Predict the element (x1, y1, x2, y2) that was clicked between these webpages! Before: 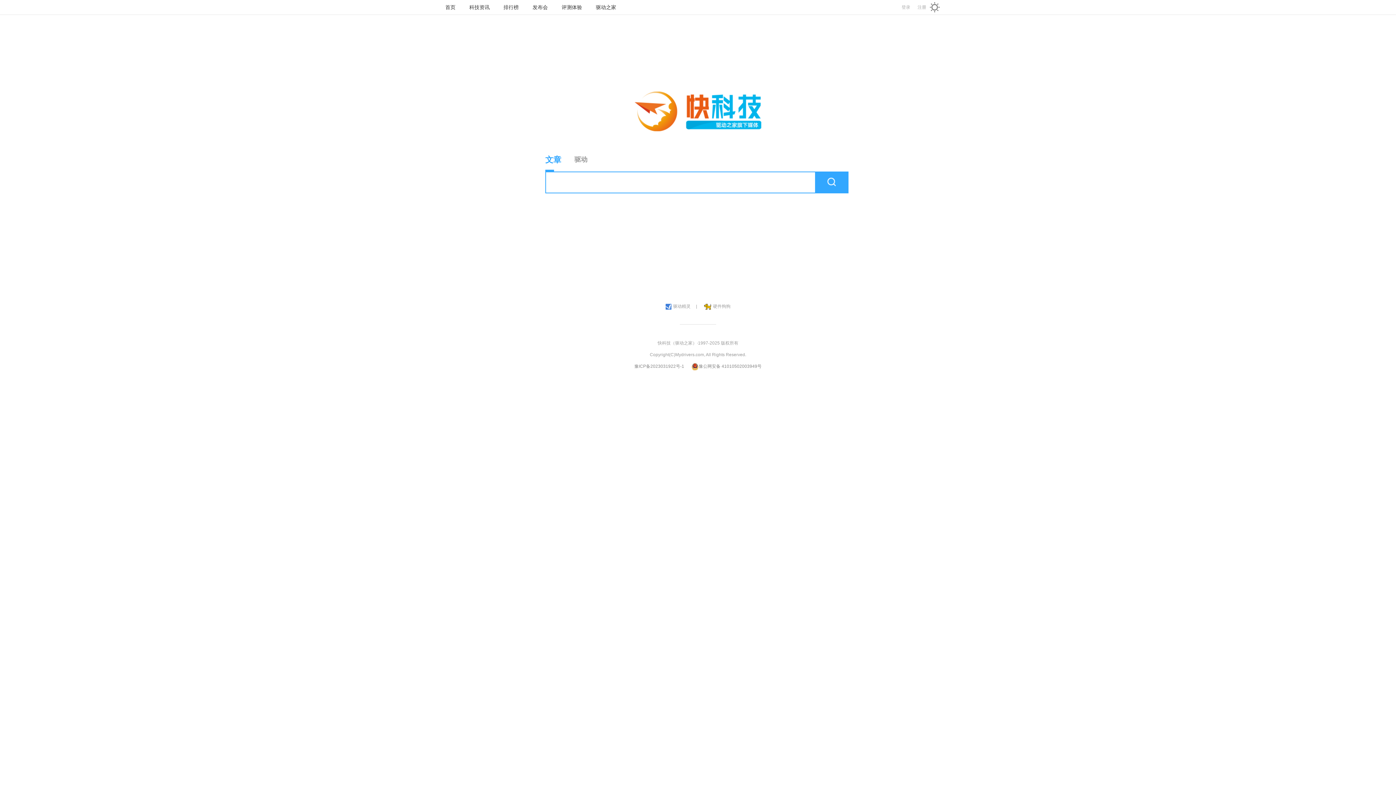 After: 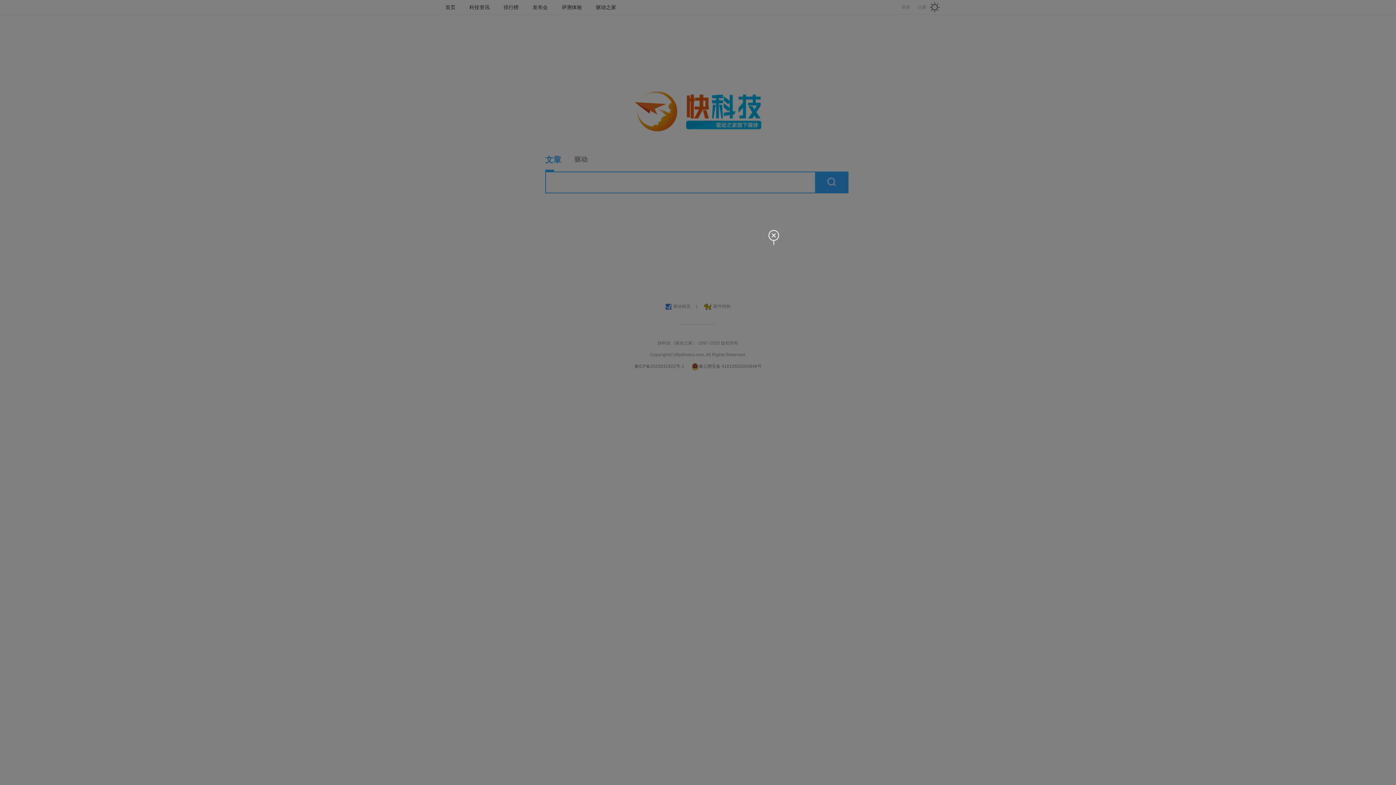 Action: bbox: (901, 0, 910, 14) label: 登录